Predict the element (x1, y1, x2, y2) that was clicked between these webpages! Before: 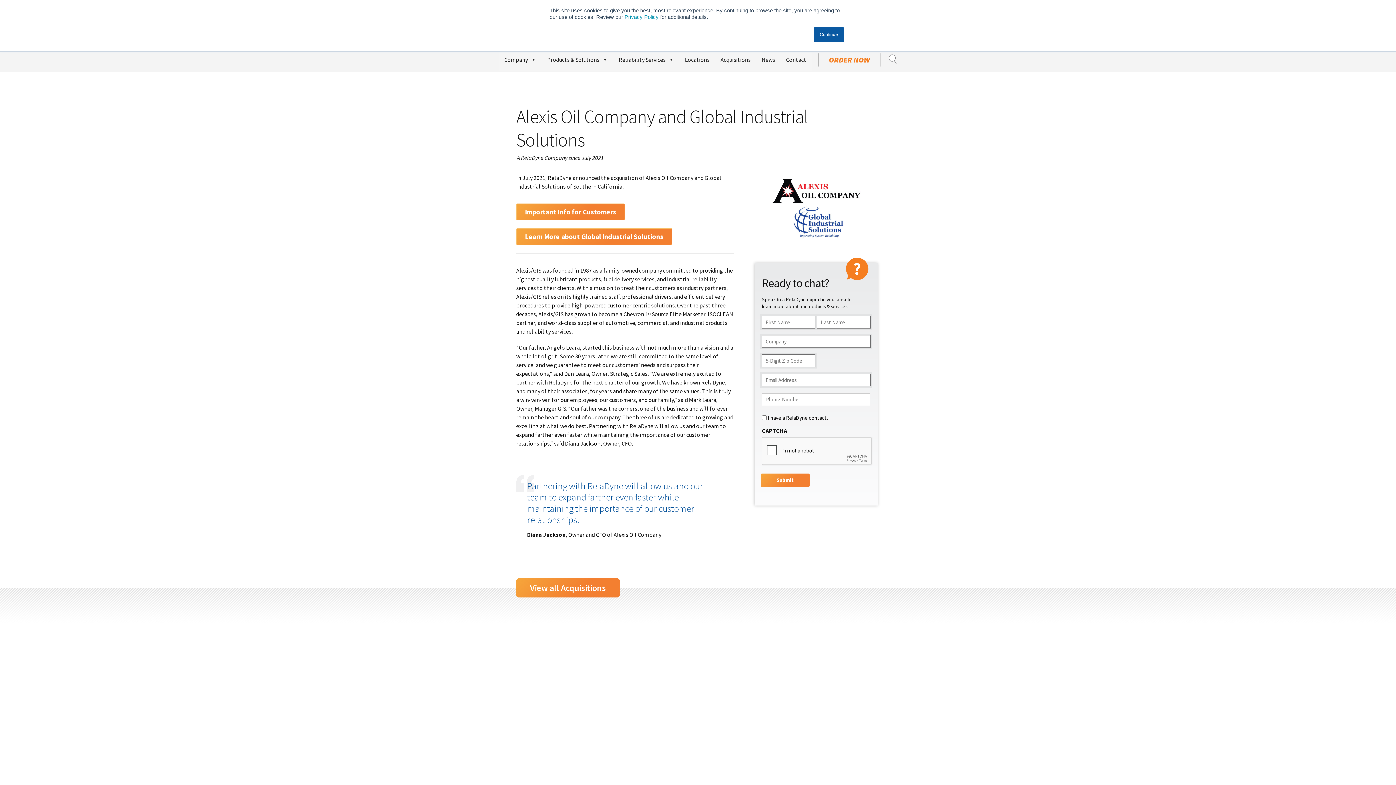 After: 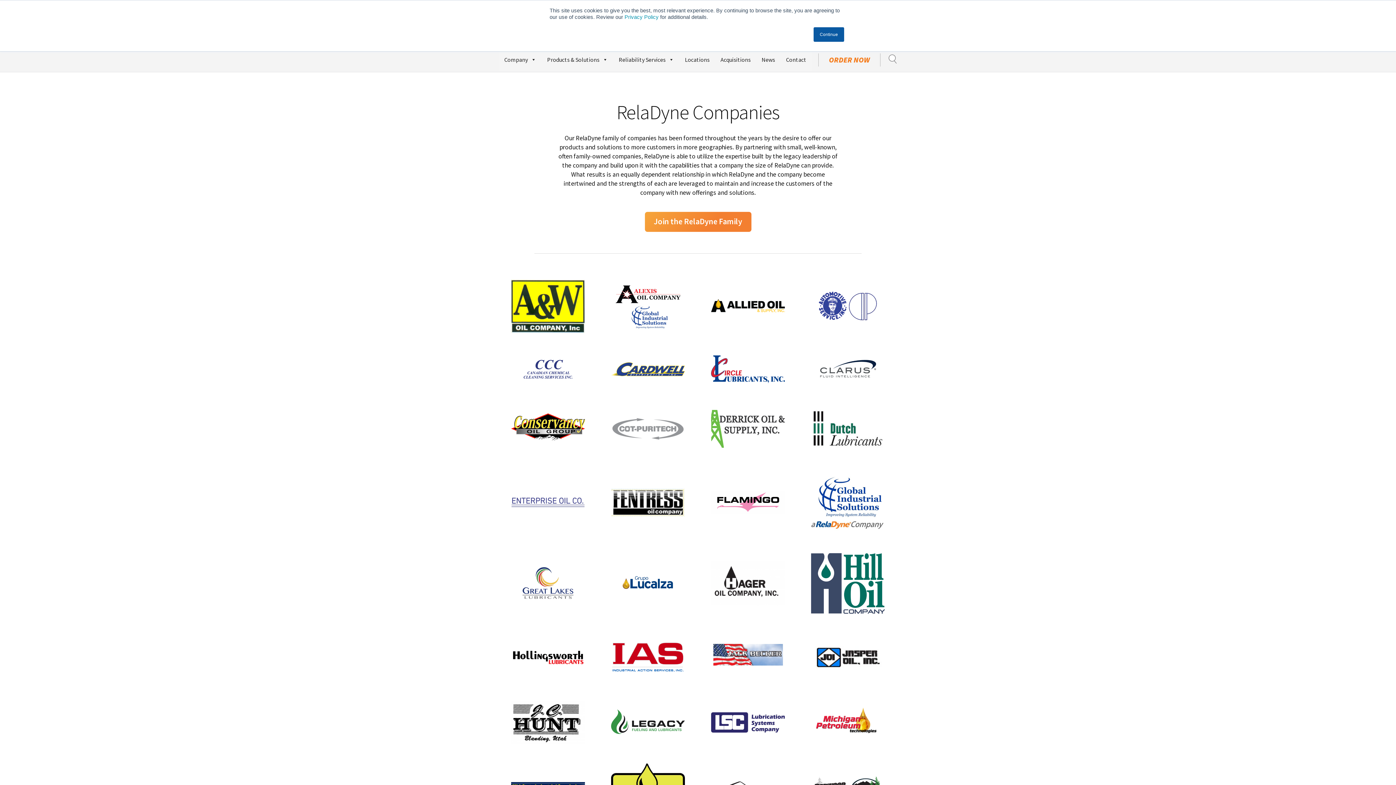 Action: label: View all Acquisitions bbox: (516, 578, 620, 597)